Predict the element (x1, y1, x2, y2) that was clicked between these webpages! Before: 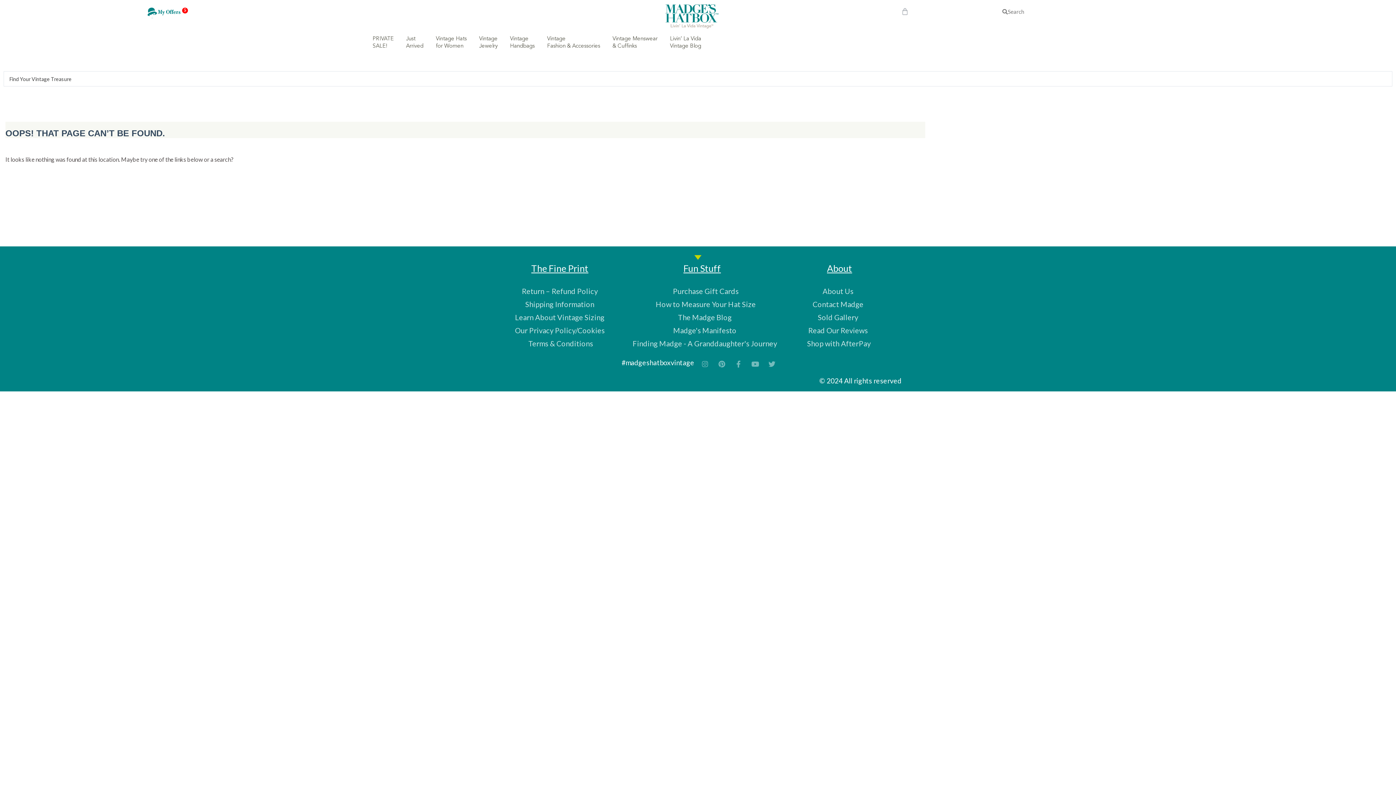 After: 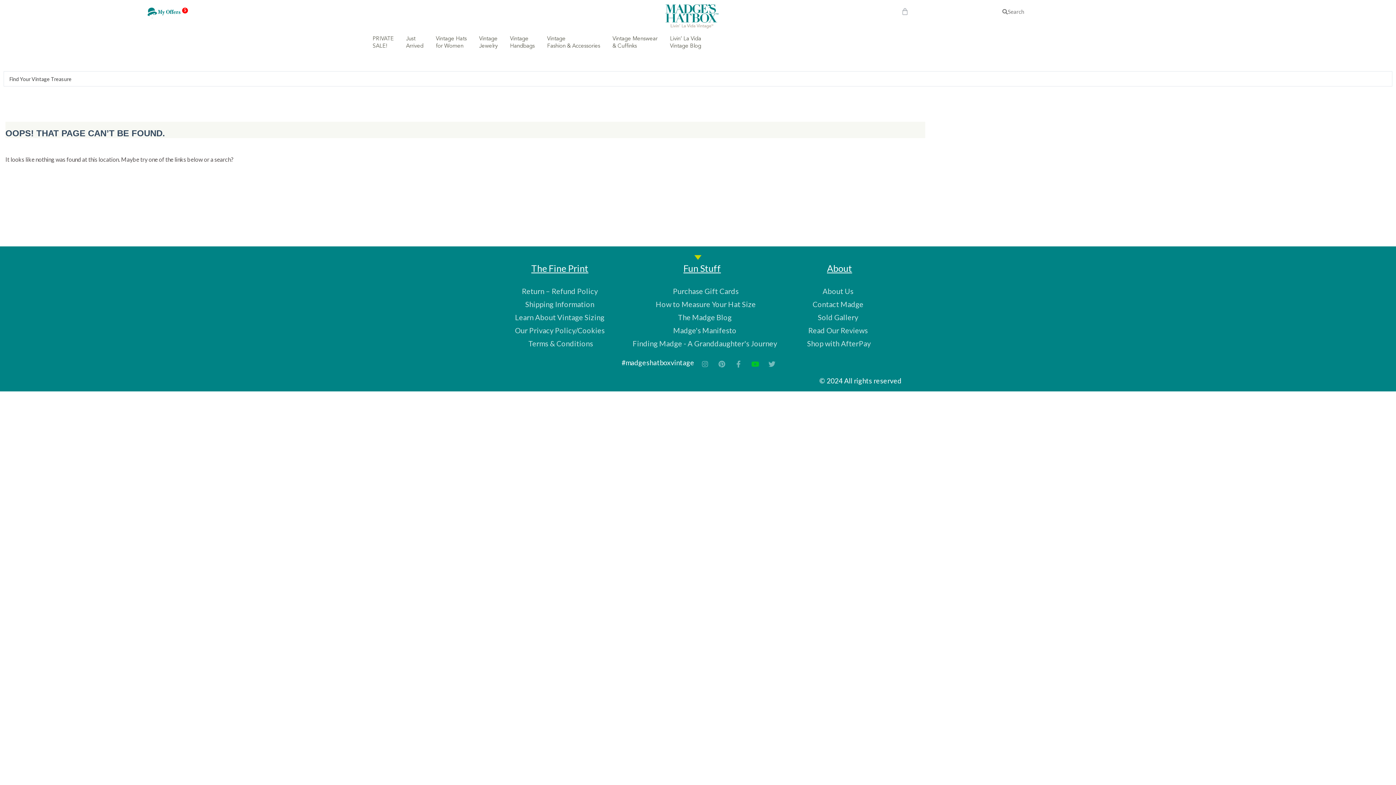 Action: bbox: (752, 360, 758, 367) label: Youtube